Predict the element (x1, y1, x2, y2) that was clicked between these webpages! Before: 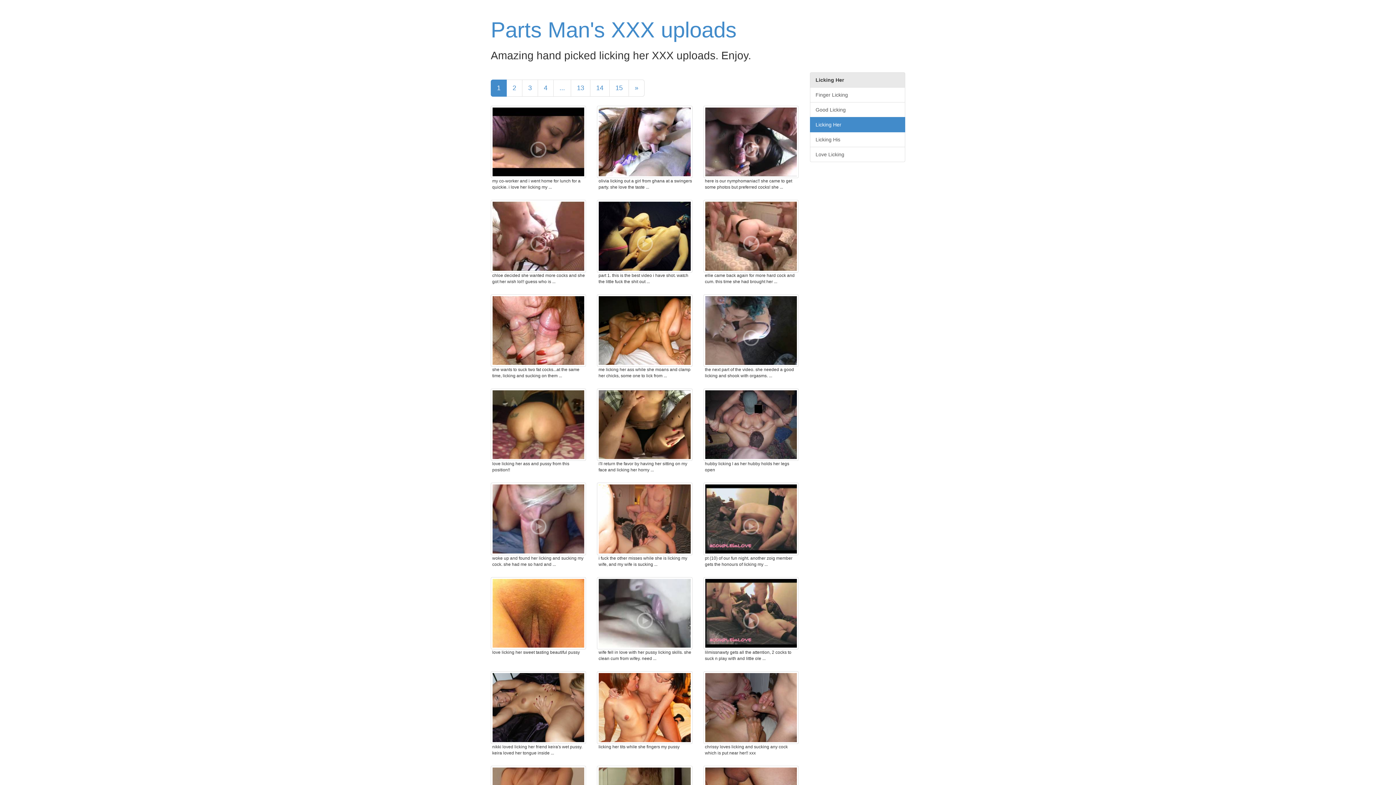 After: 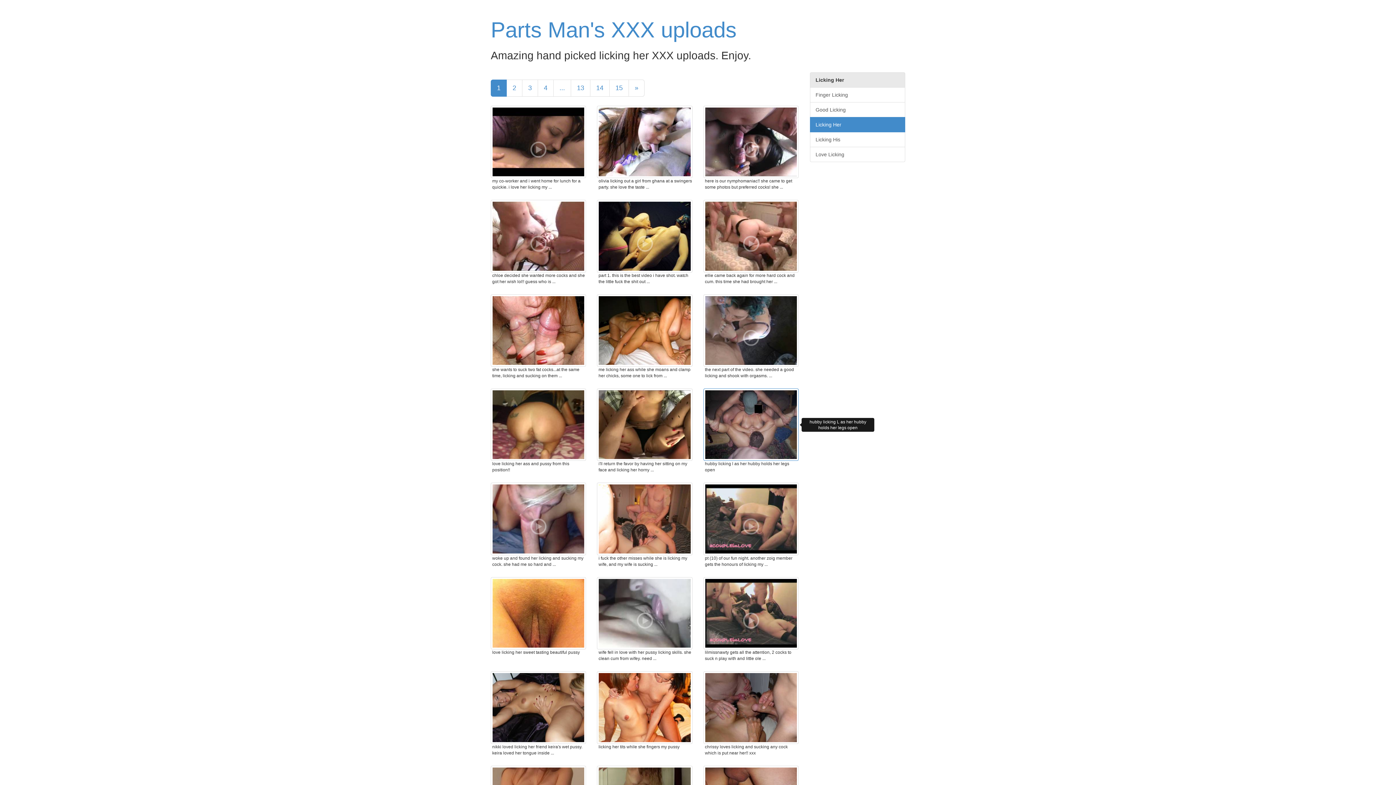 Action: bbox: (703, 388, 799, 461)